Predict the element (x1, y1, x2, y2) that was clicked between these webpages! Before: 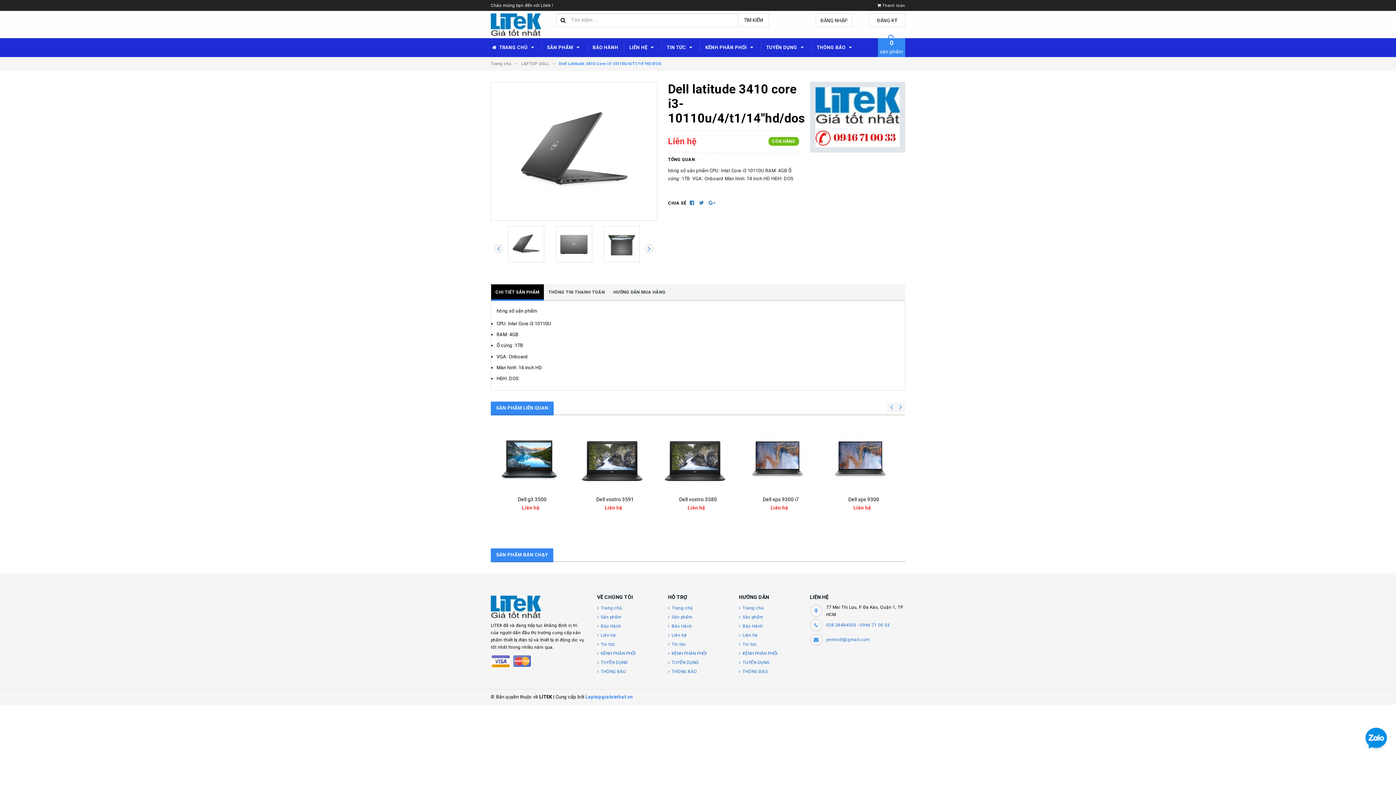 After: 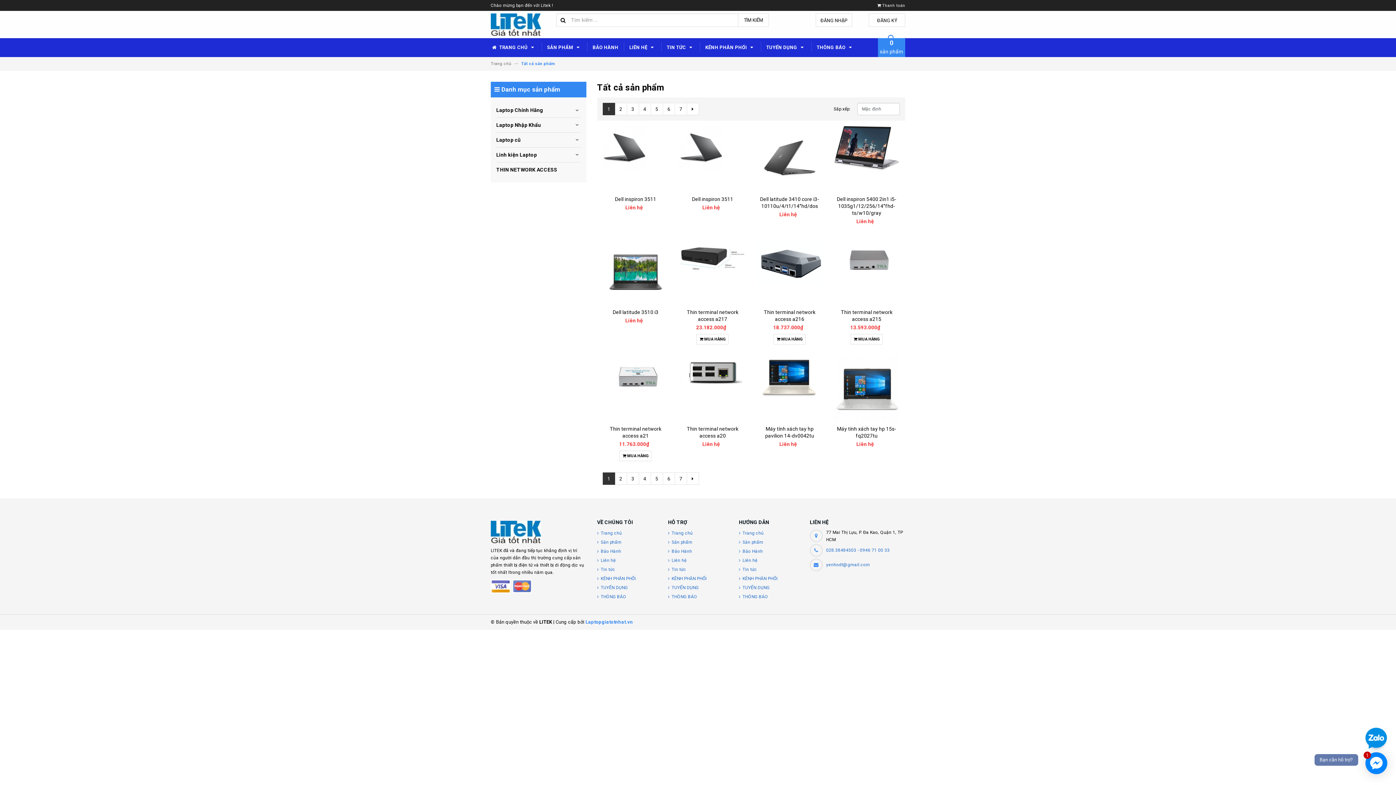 Action: label: Sản phẩm bbox: (668, 613, 728, 621)